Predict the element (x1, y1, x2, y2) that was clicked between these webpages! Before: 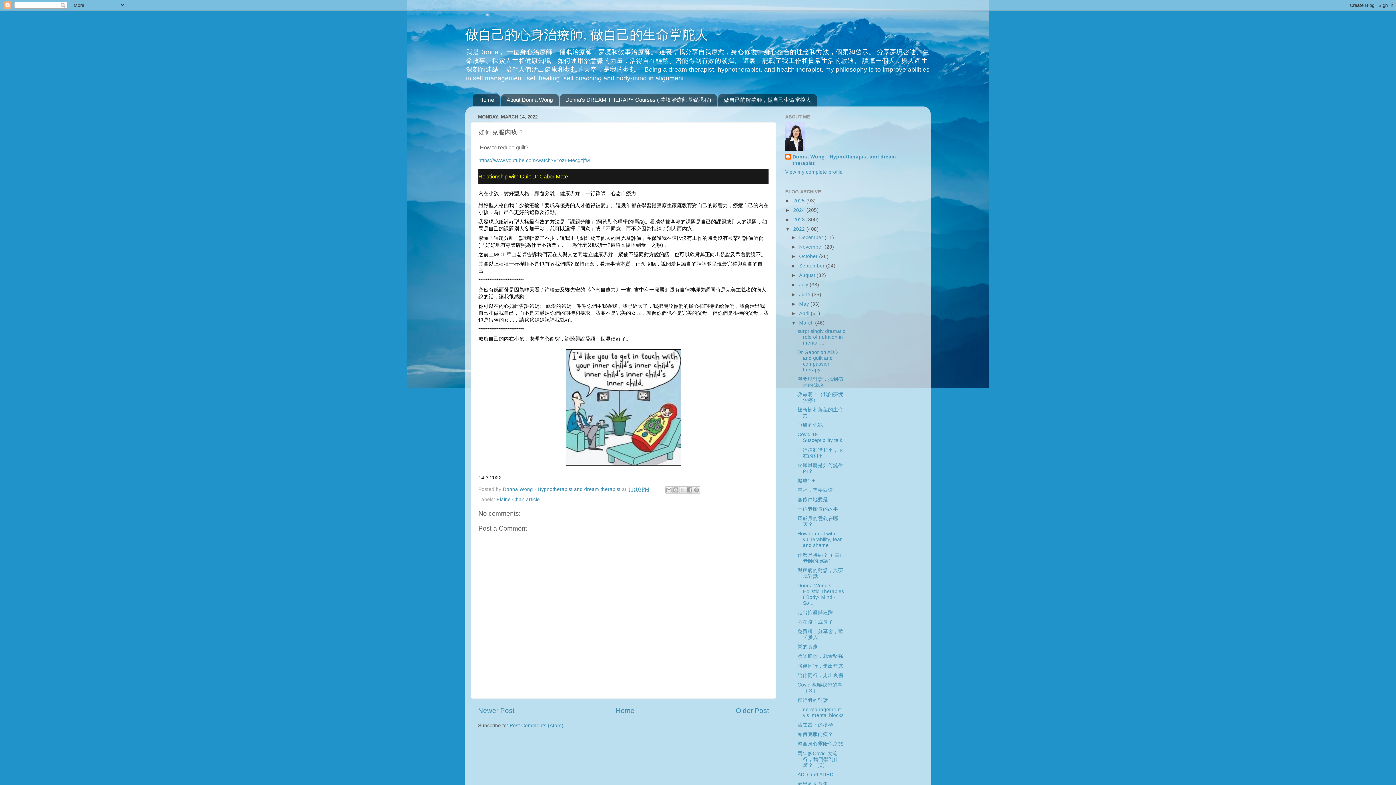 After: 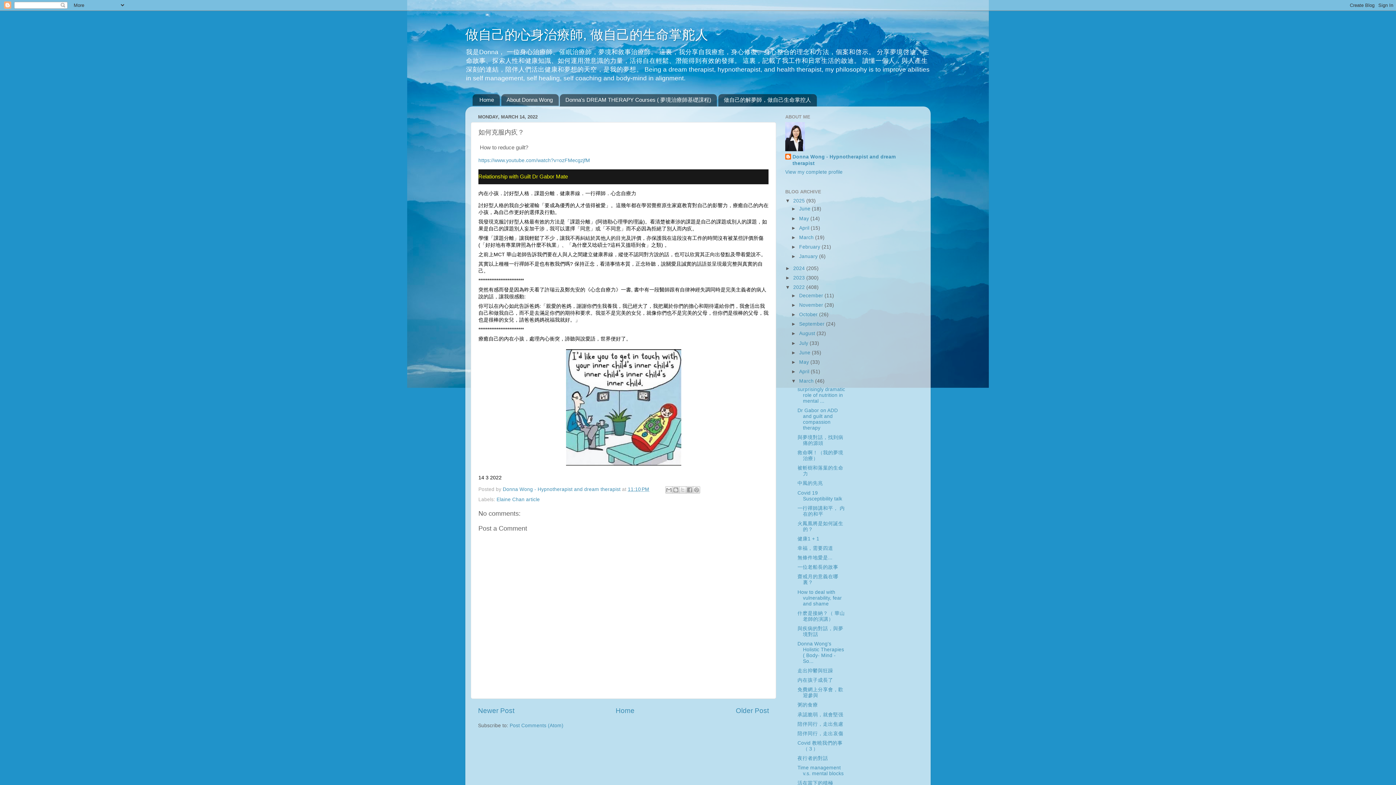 Action: label: ►   bbox: (785, 198, 793, 203)